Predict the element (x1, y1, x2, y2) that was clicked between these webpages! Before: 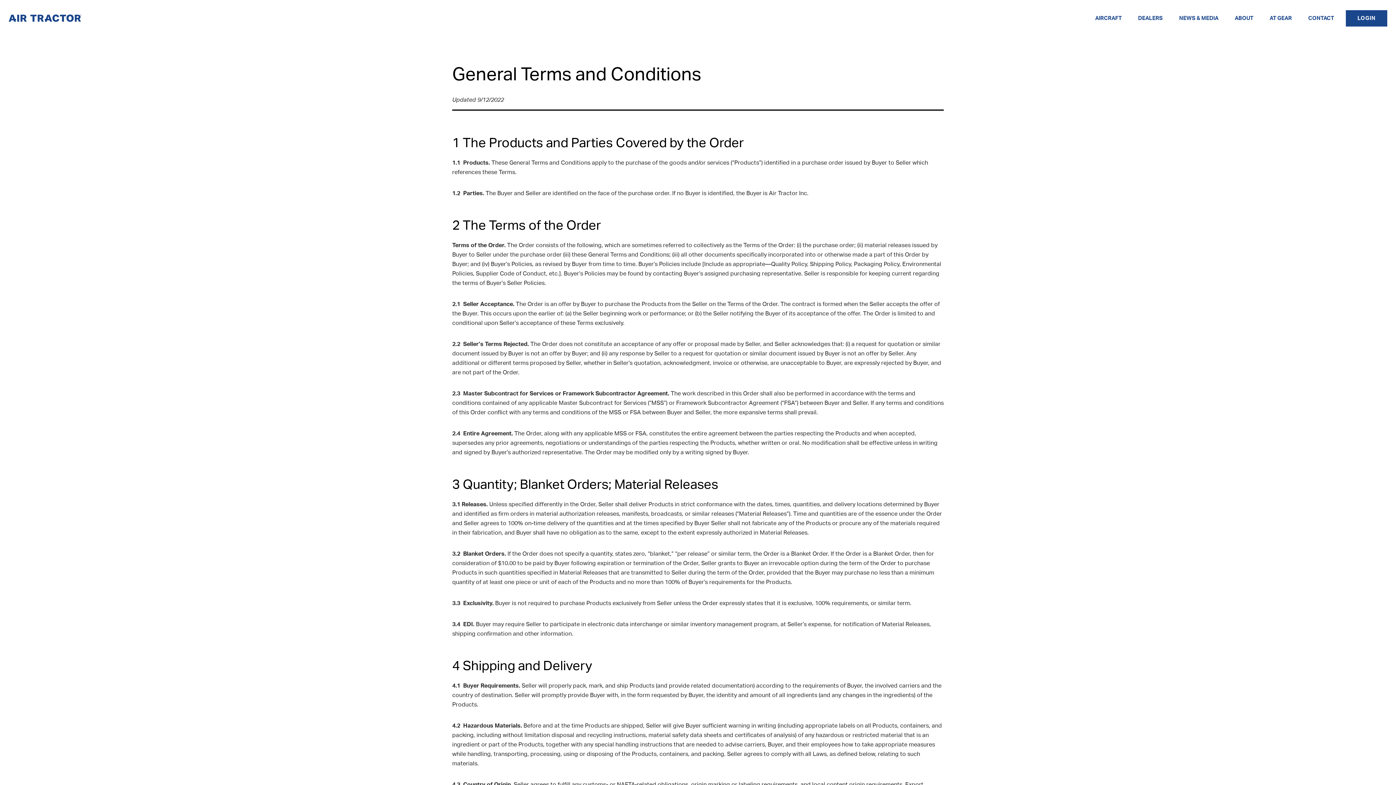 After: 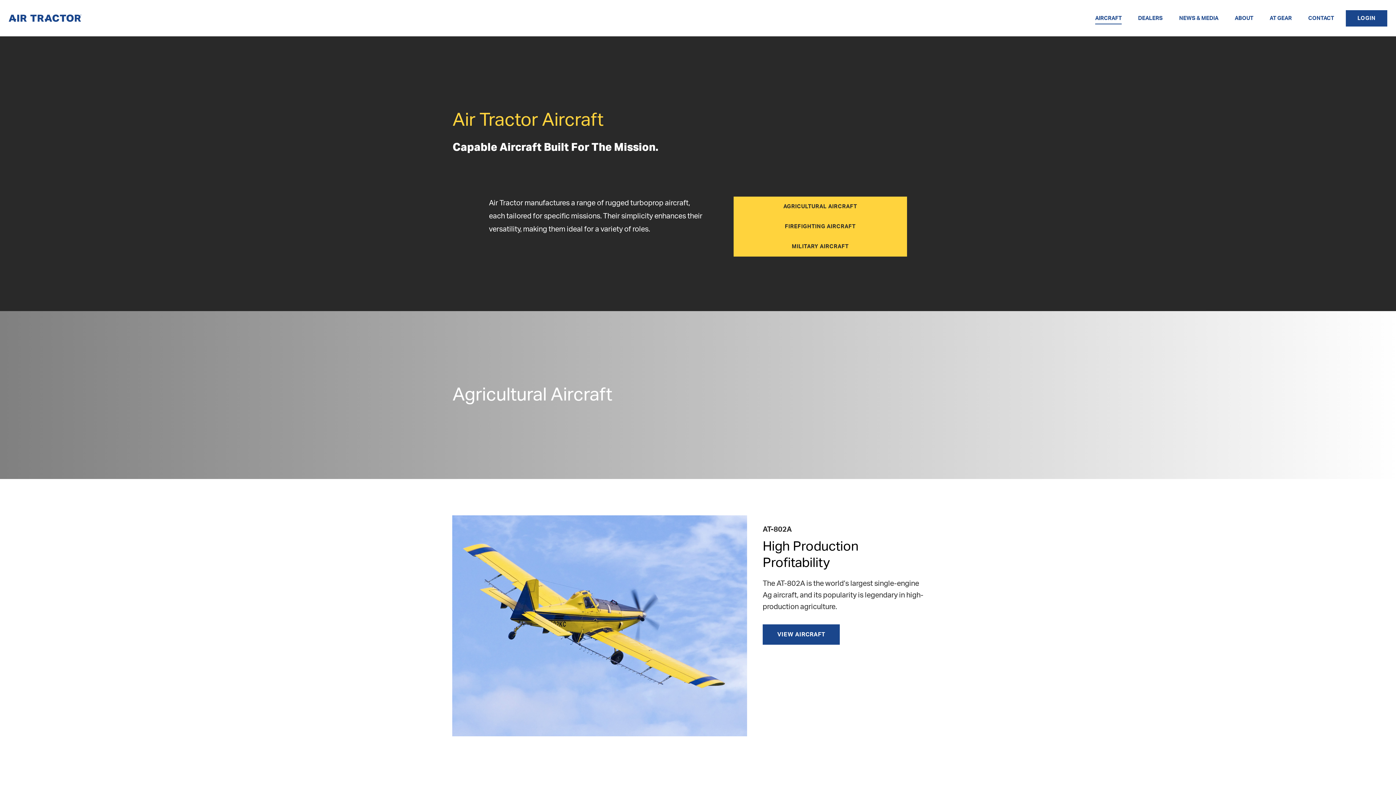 Action: bbox: (1087, 12, 1130, 24) label: AIRCRAFT